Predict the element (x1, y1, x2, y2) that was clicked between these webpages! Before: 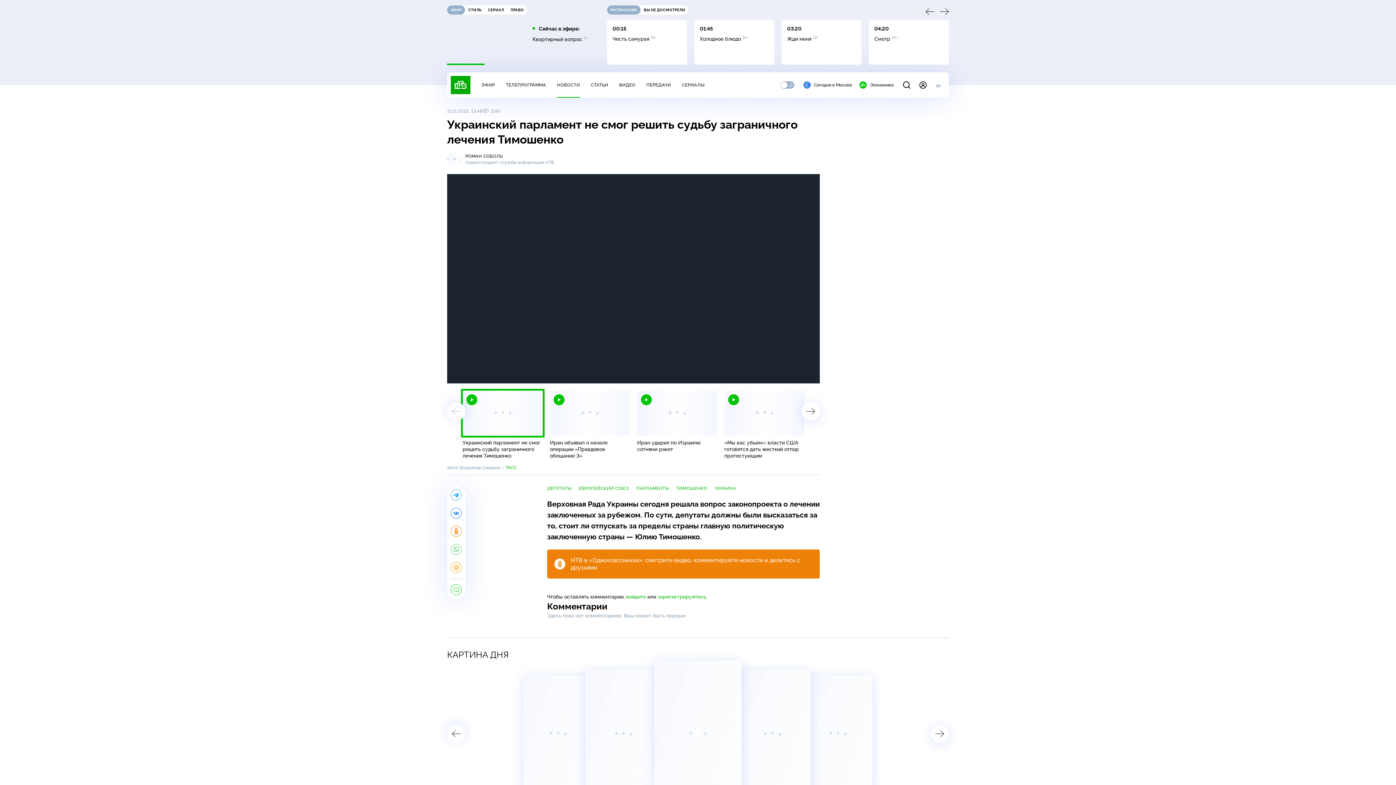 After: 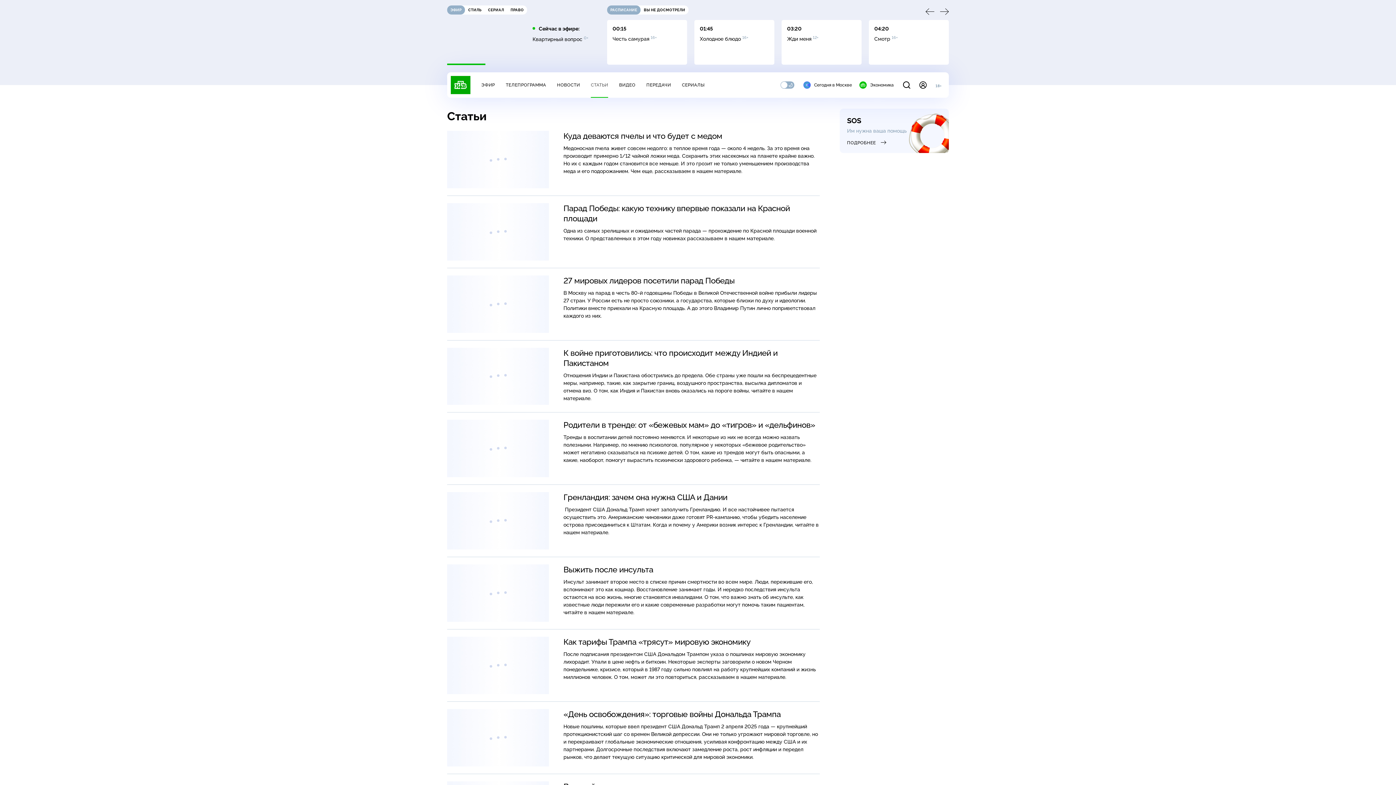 Action: label: СТАТЬИ bbox: (591, 82, 608, 87)